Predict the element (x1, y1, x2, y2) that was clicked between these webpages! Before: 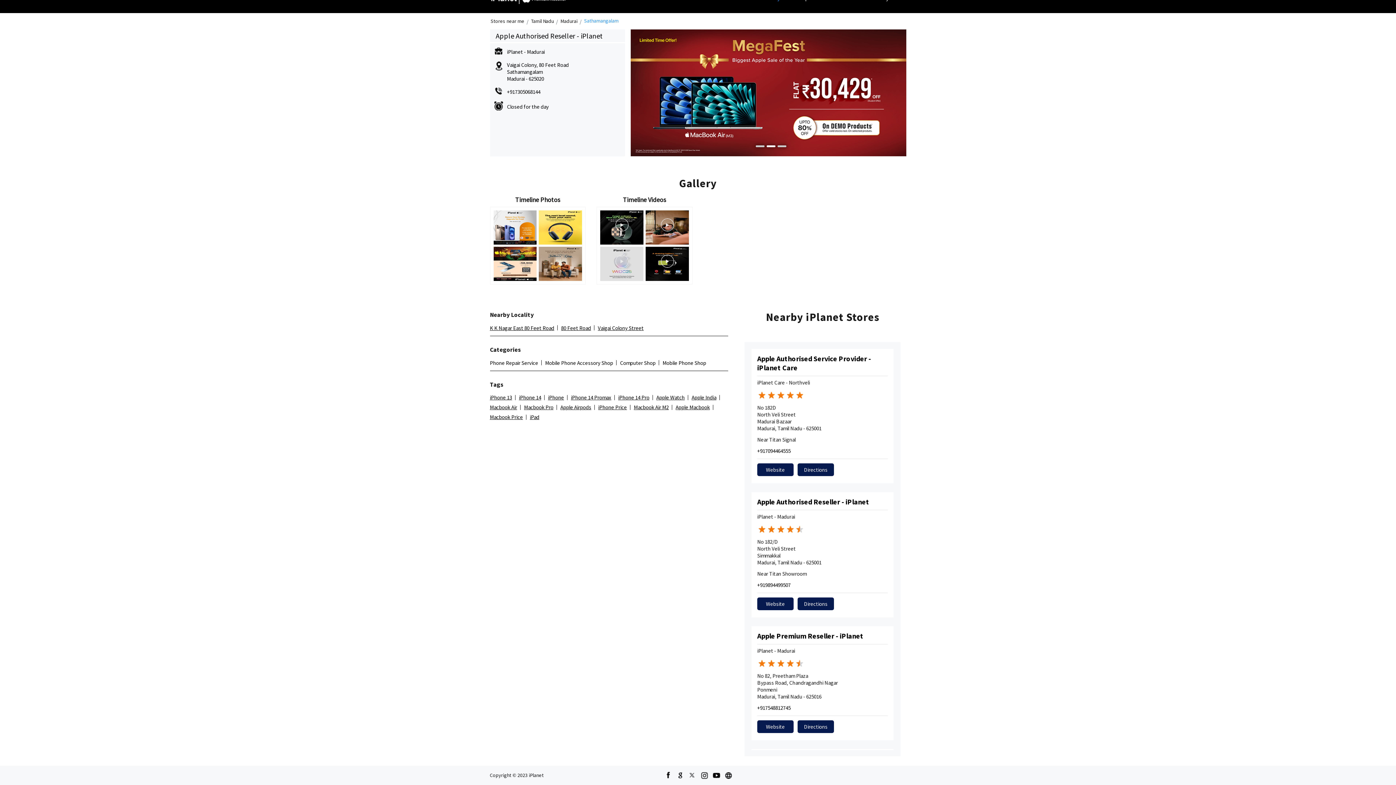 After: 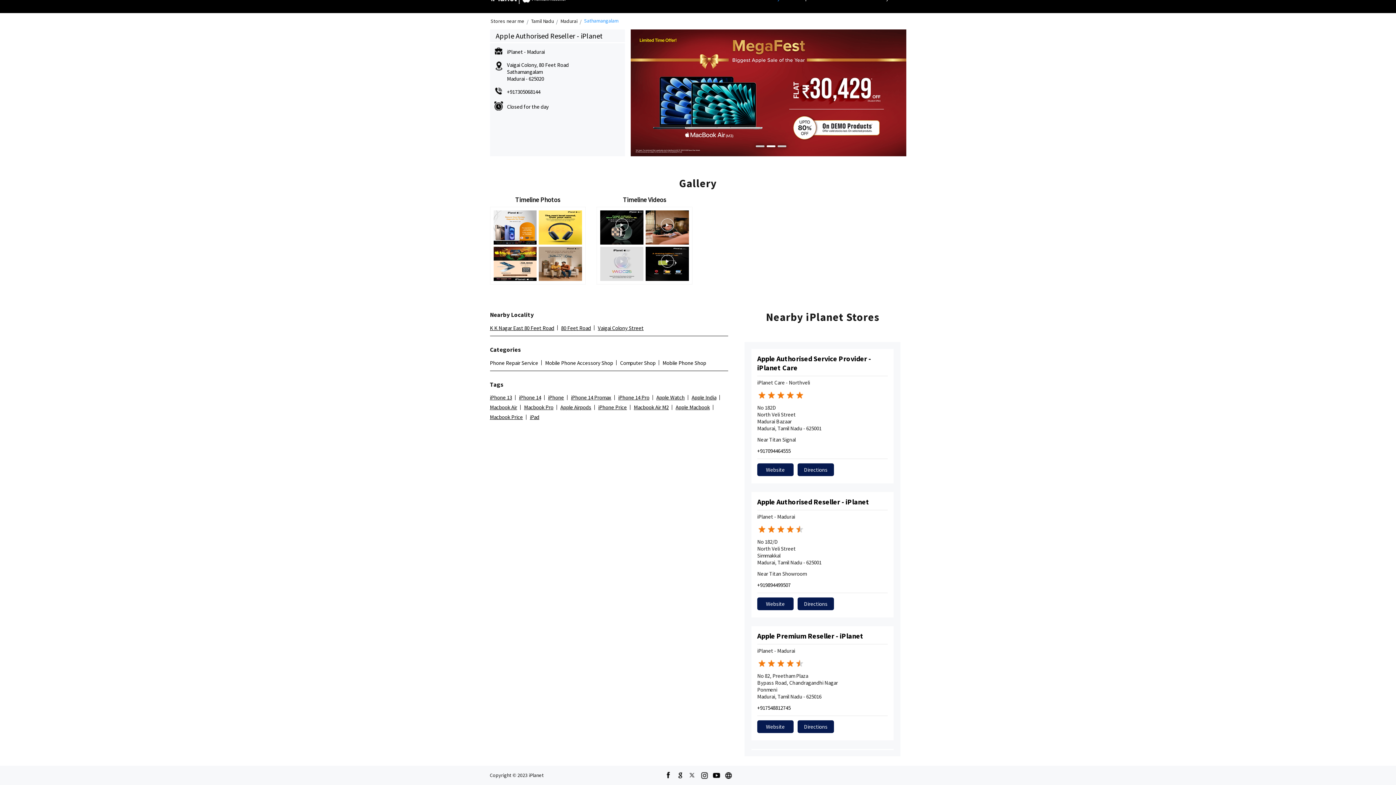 Action: label: 2 of 3 bbox: (766, 145, 770, 149)